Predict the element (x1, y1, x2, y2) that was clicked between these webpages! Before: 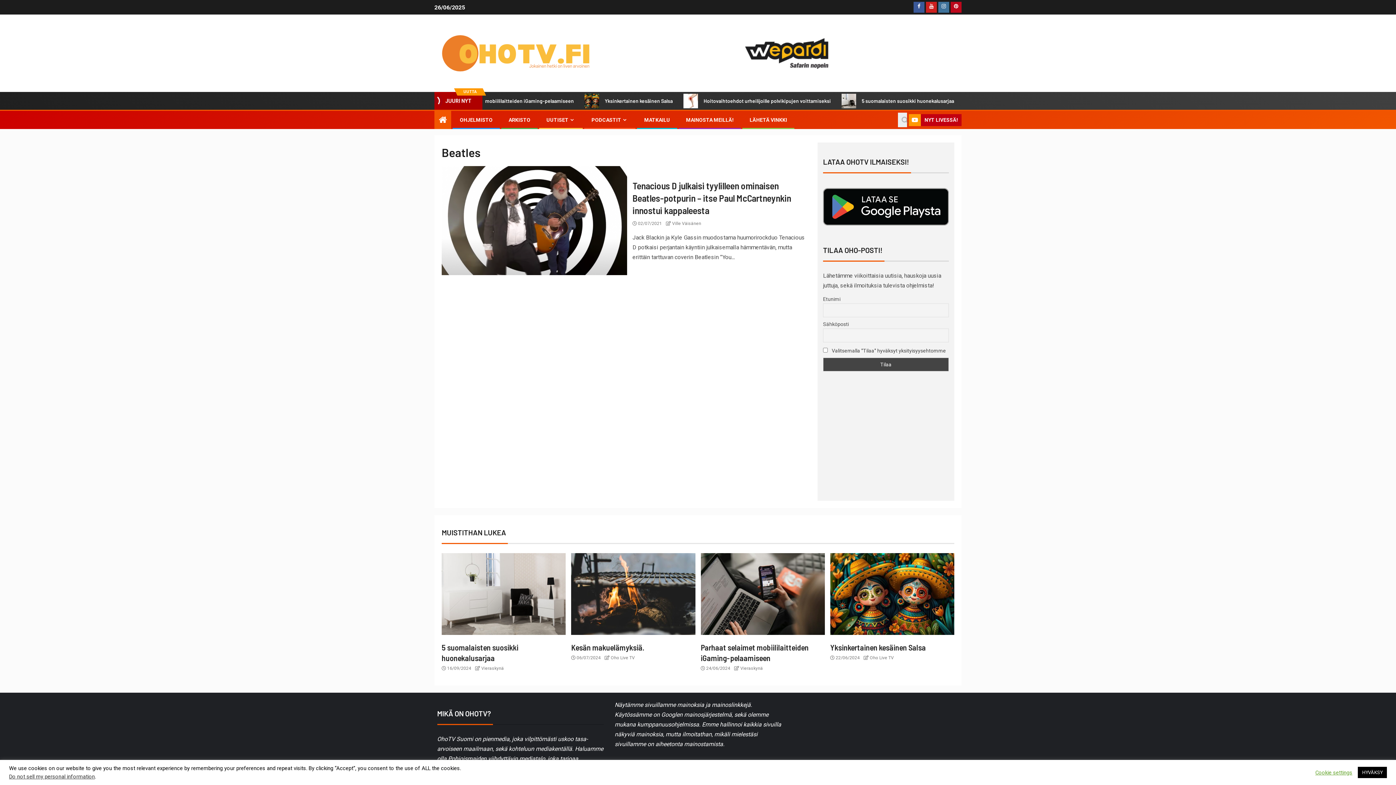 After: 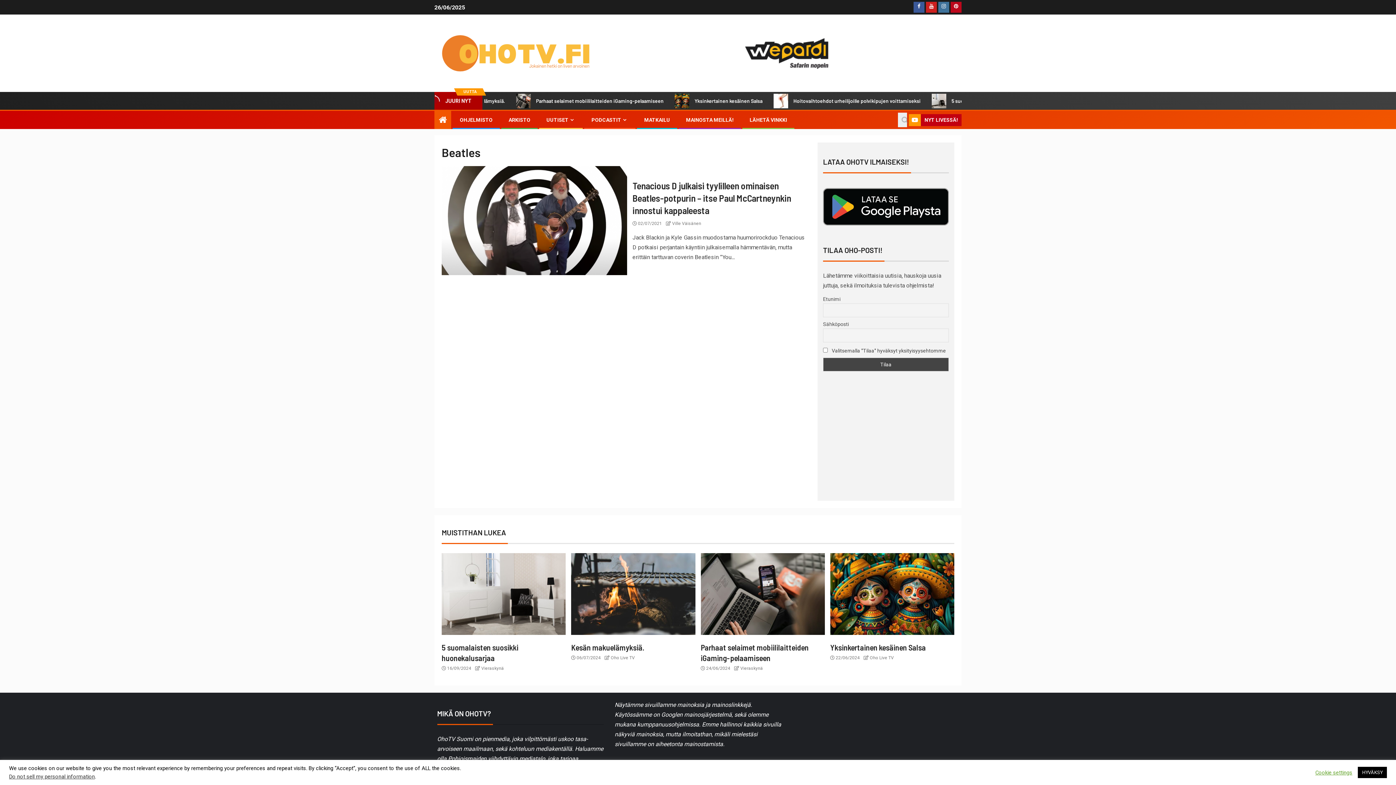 Action: bbox: (743, 49, 830, 56)